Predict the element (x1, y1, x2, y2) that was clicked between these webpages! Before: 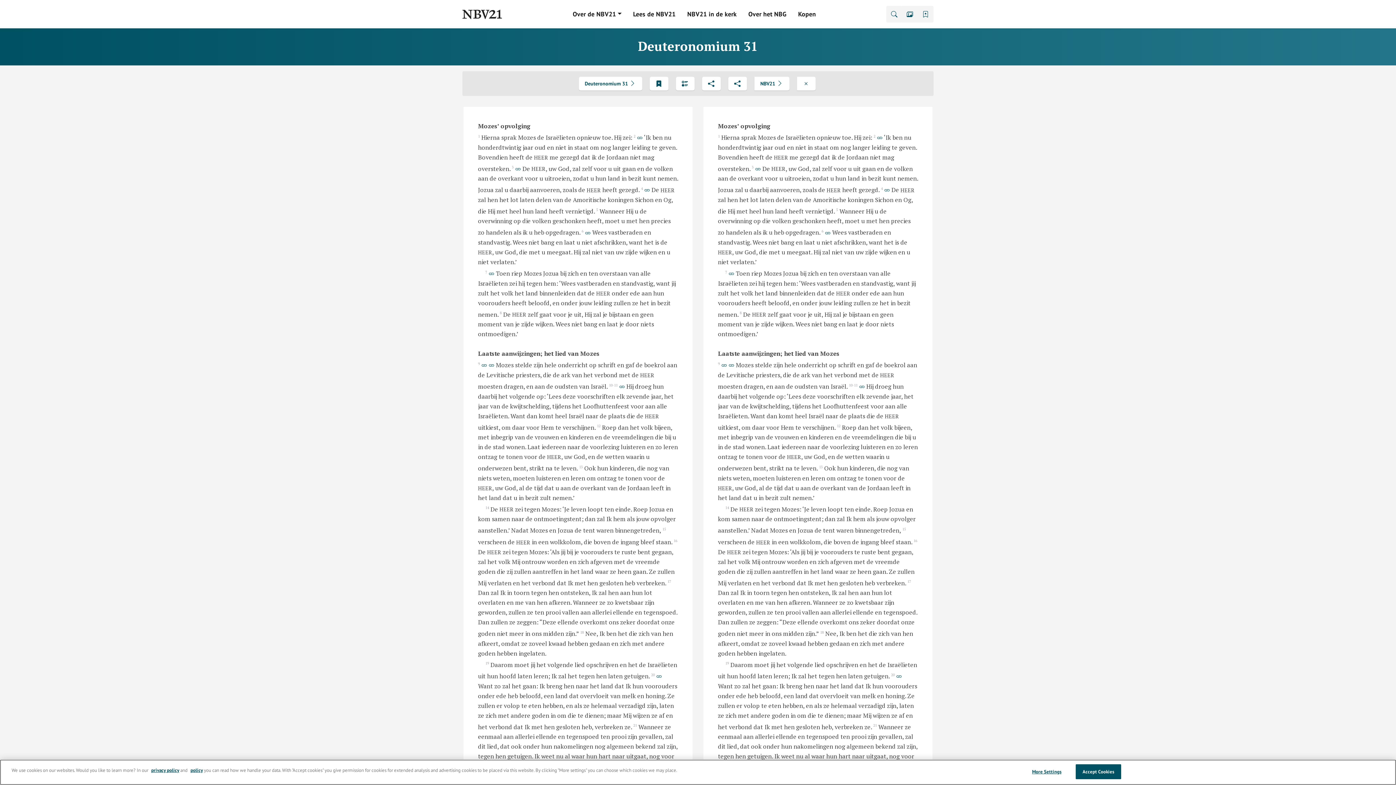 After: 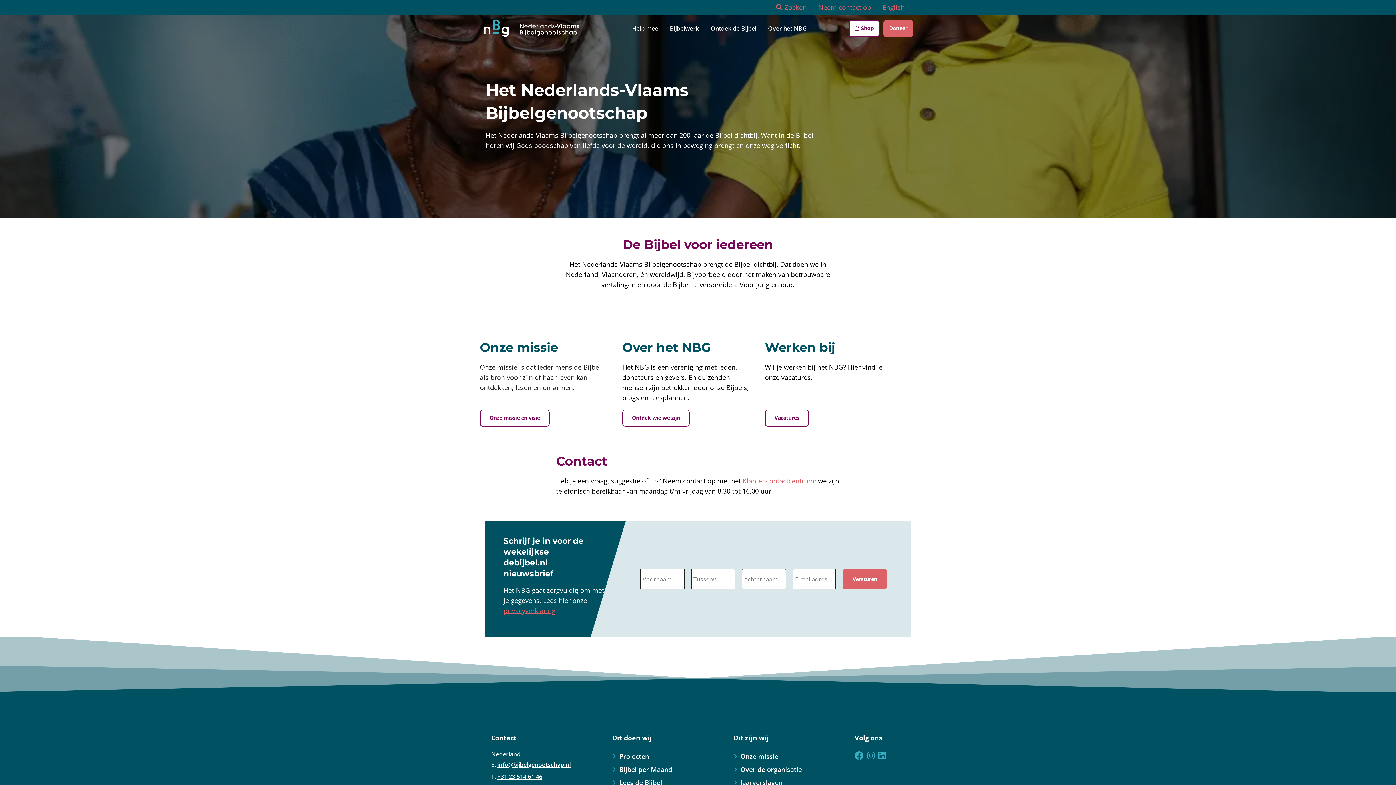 Action: bbox: (742, 6, 792, 21) label: Over het NBG